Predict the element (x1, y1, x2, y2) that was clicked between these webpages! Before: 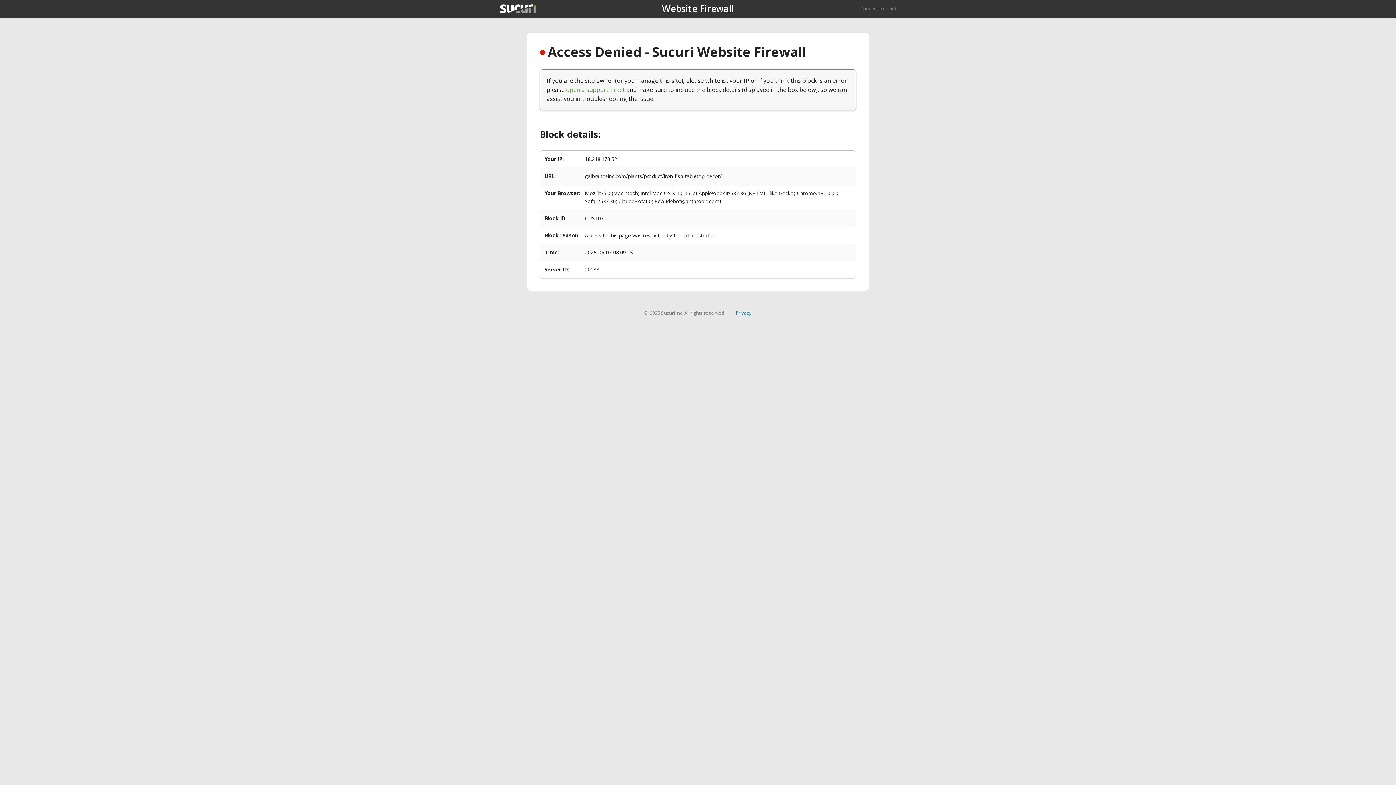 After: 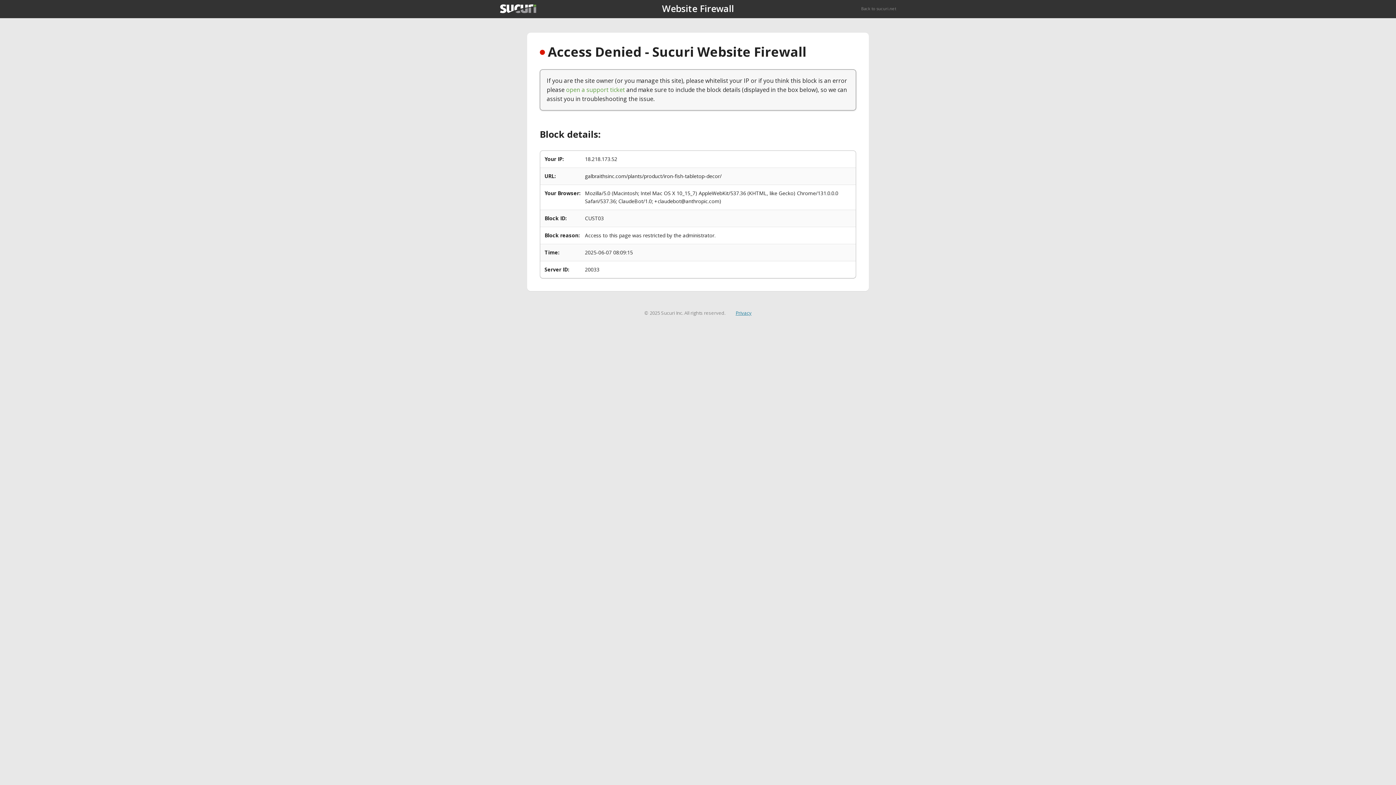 Action: bbox: (735, 309, 751, 316) label: Privacy